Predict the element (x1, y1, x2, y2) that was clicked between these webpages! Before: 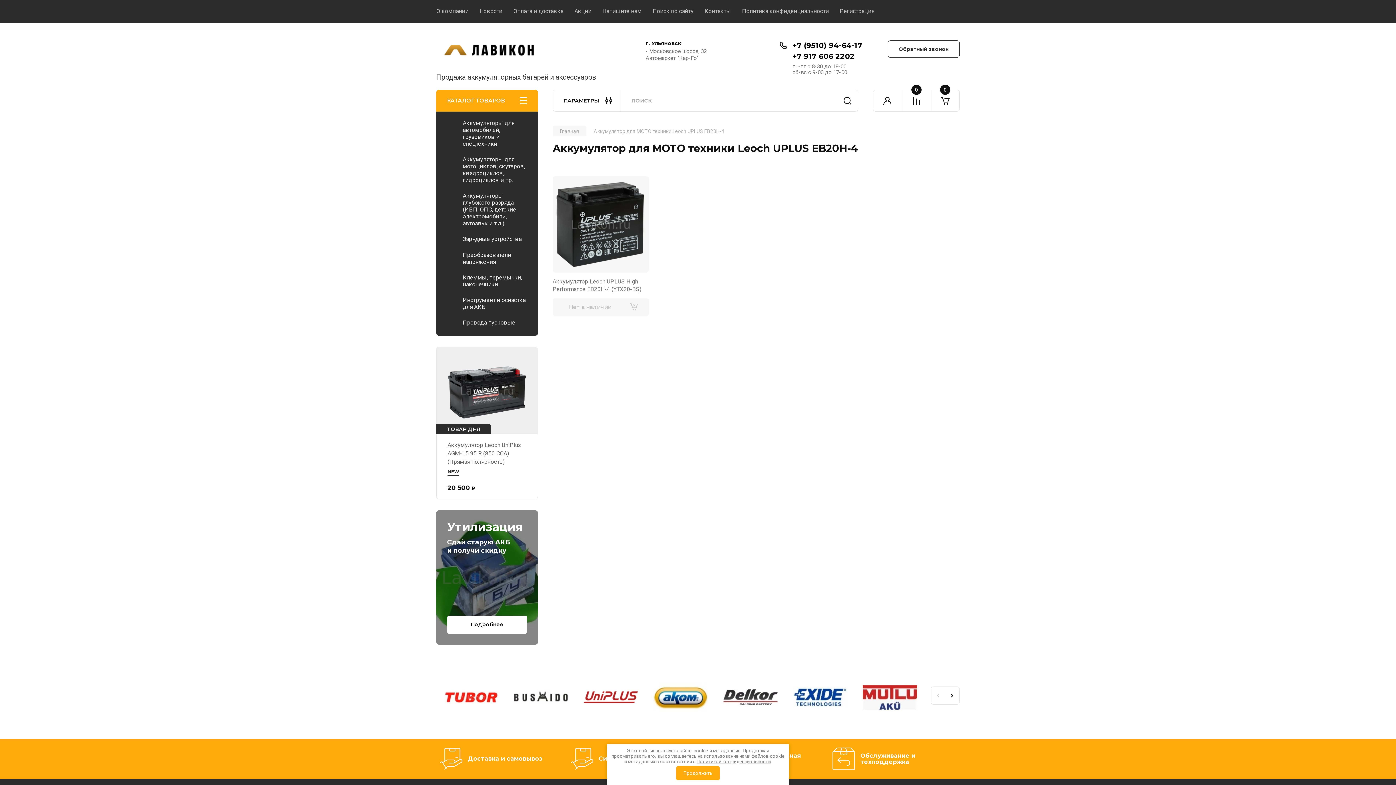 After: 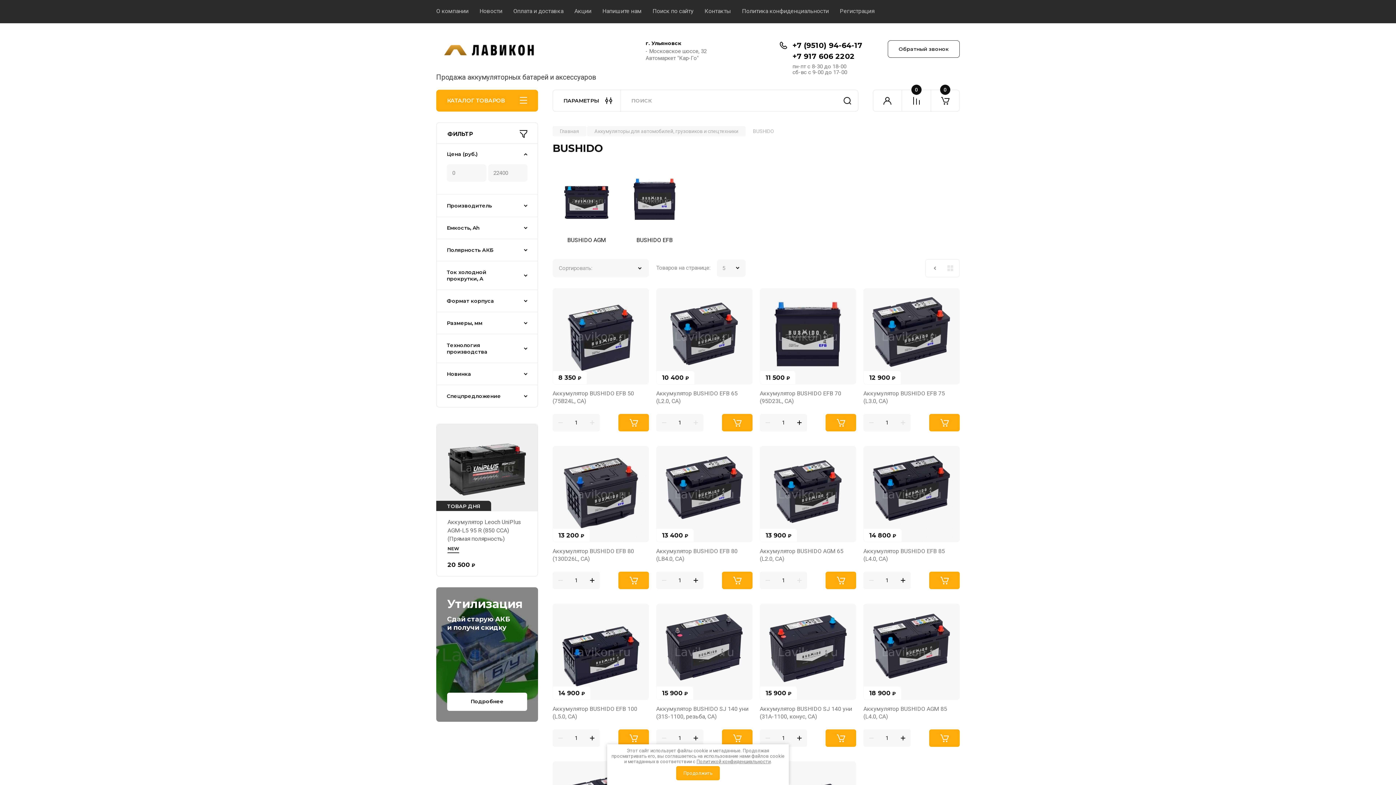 Action: bbox: (513, 687, 568, 708)